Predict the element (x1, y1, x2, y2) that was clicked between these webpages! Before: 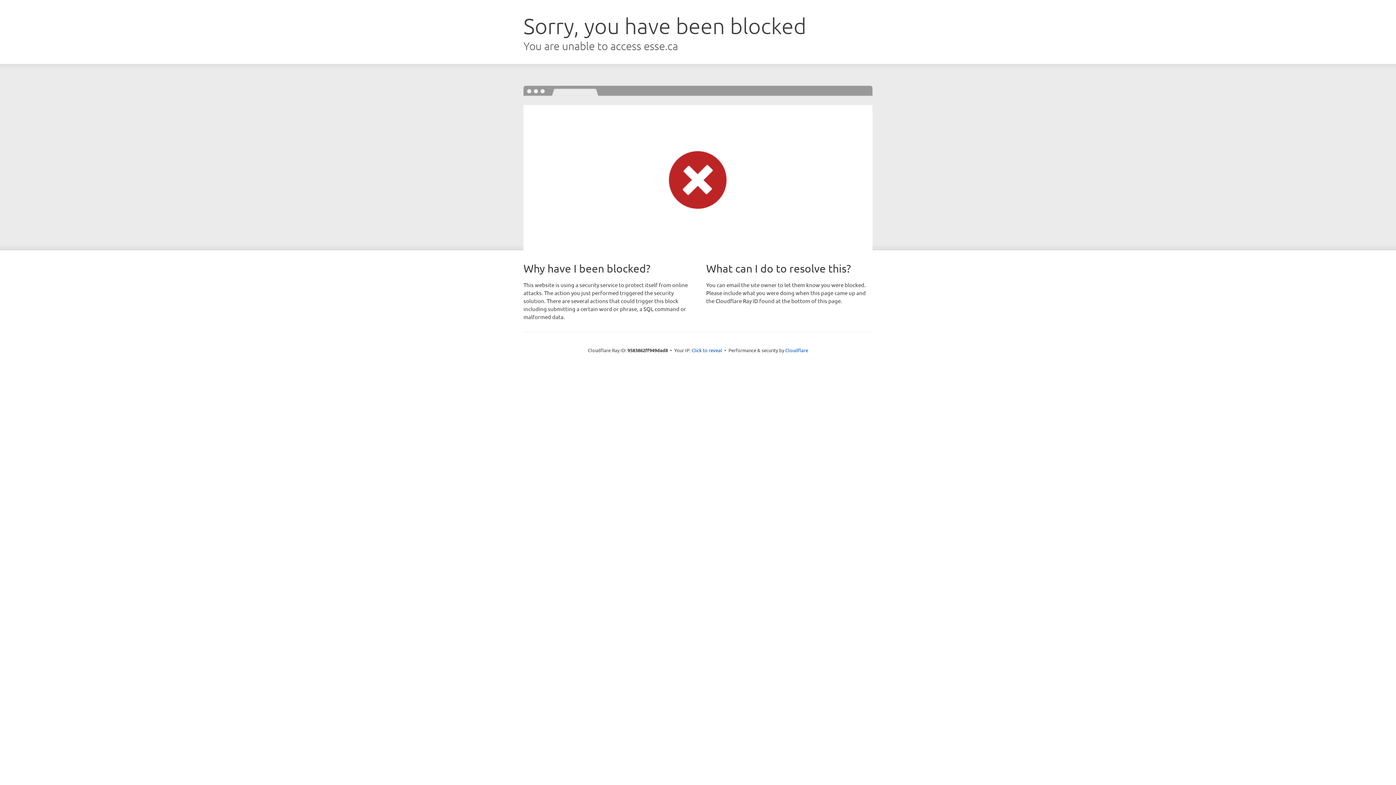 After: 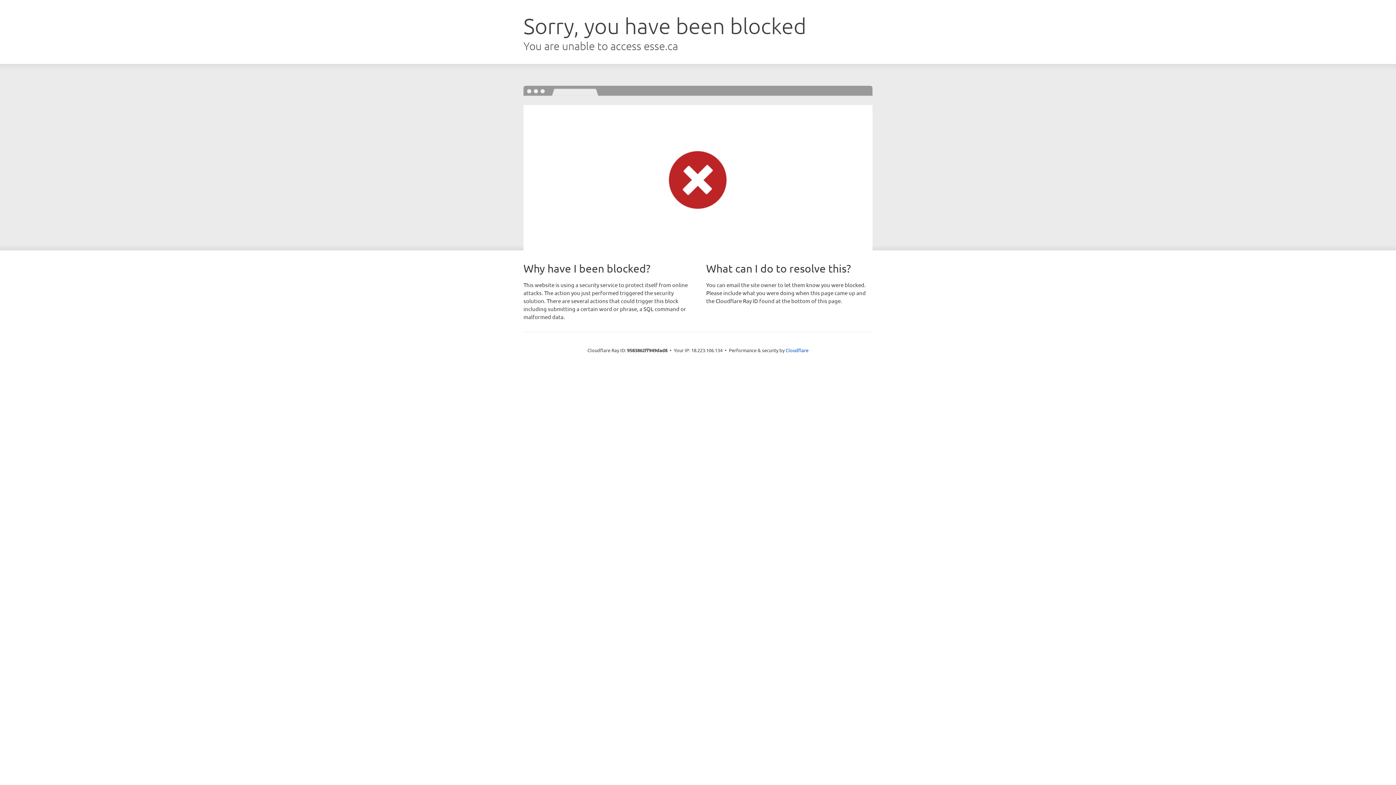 Action: bbox: (691, 346, 722, 353) label: Click to reveal